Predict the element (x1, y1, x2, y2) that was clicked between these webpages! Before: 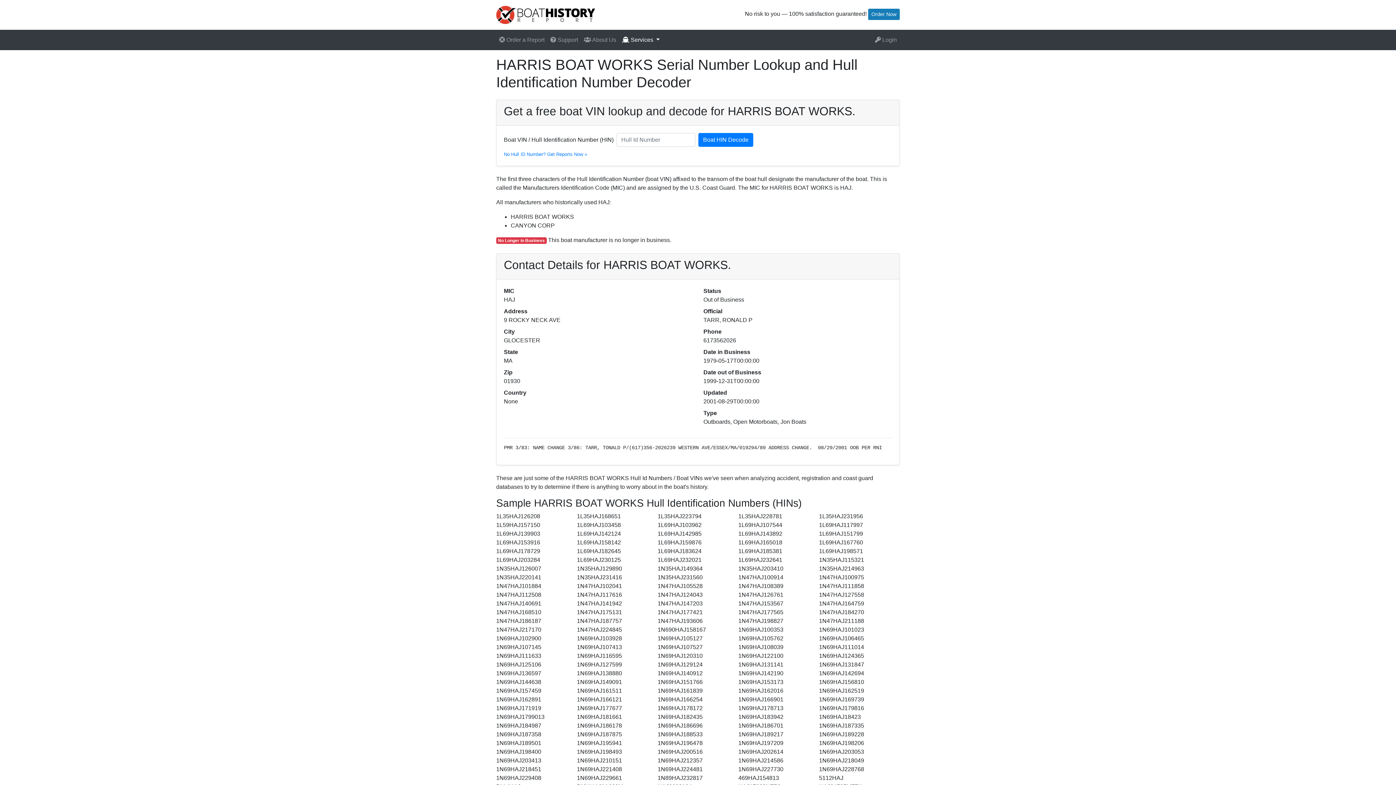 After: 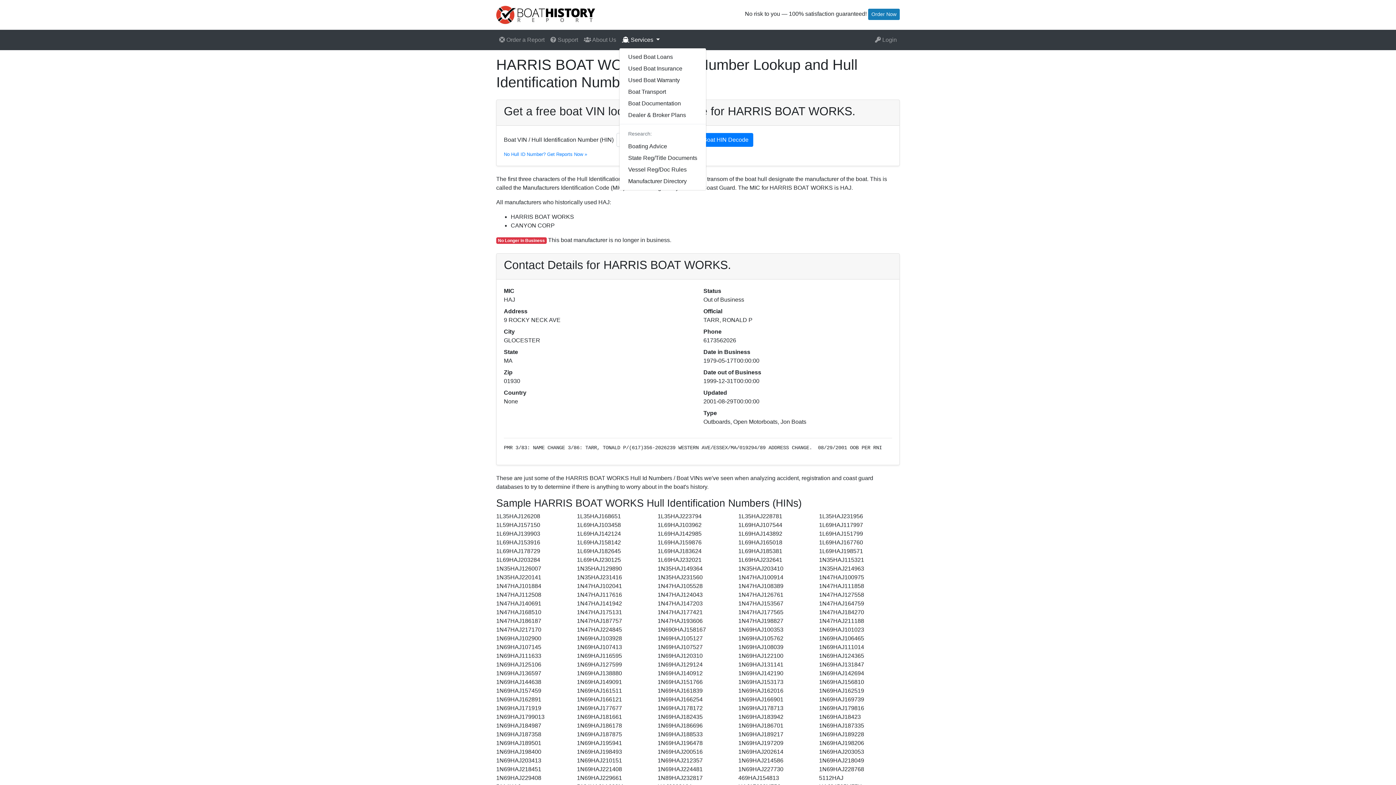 Action: bbox: (619, 32, 662, 47) label:  Services 